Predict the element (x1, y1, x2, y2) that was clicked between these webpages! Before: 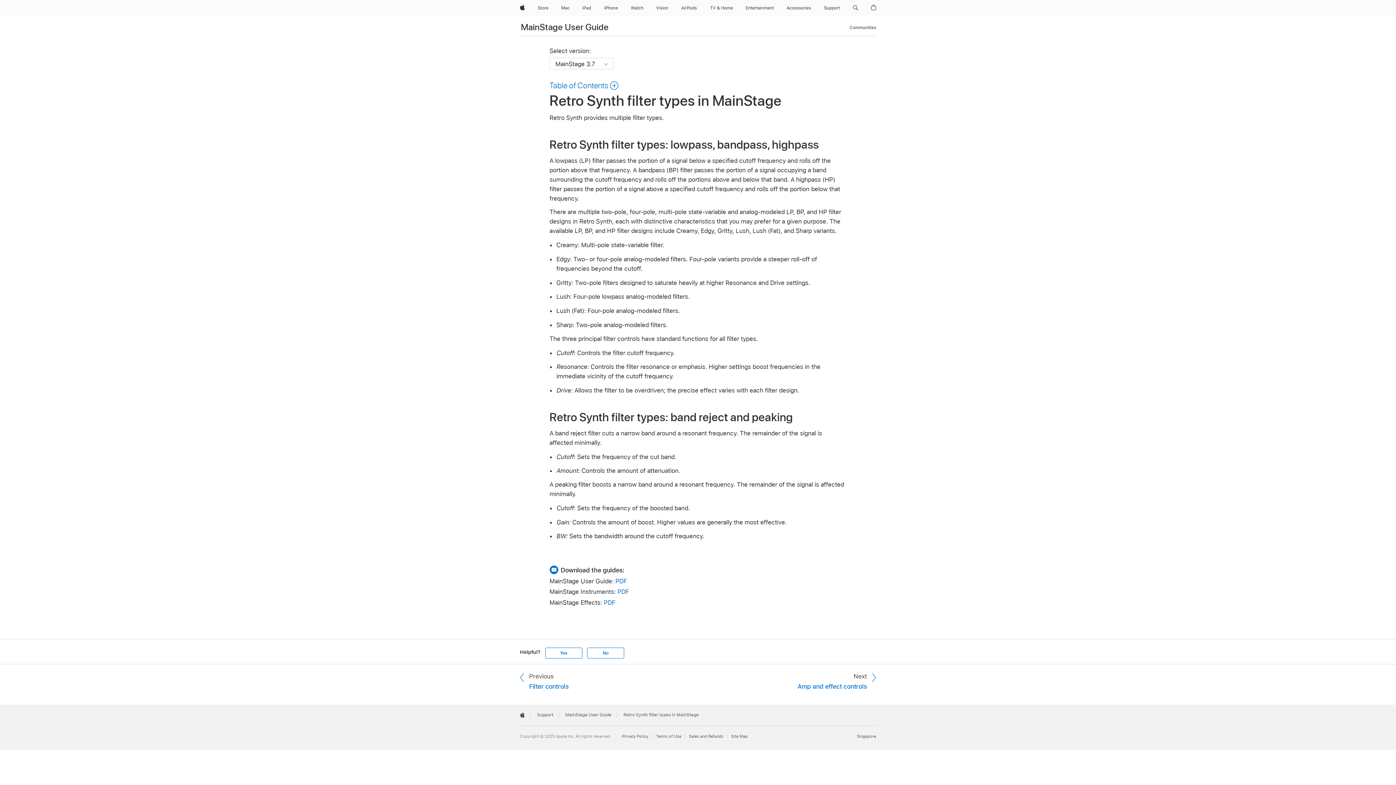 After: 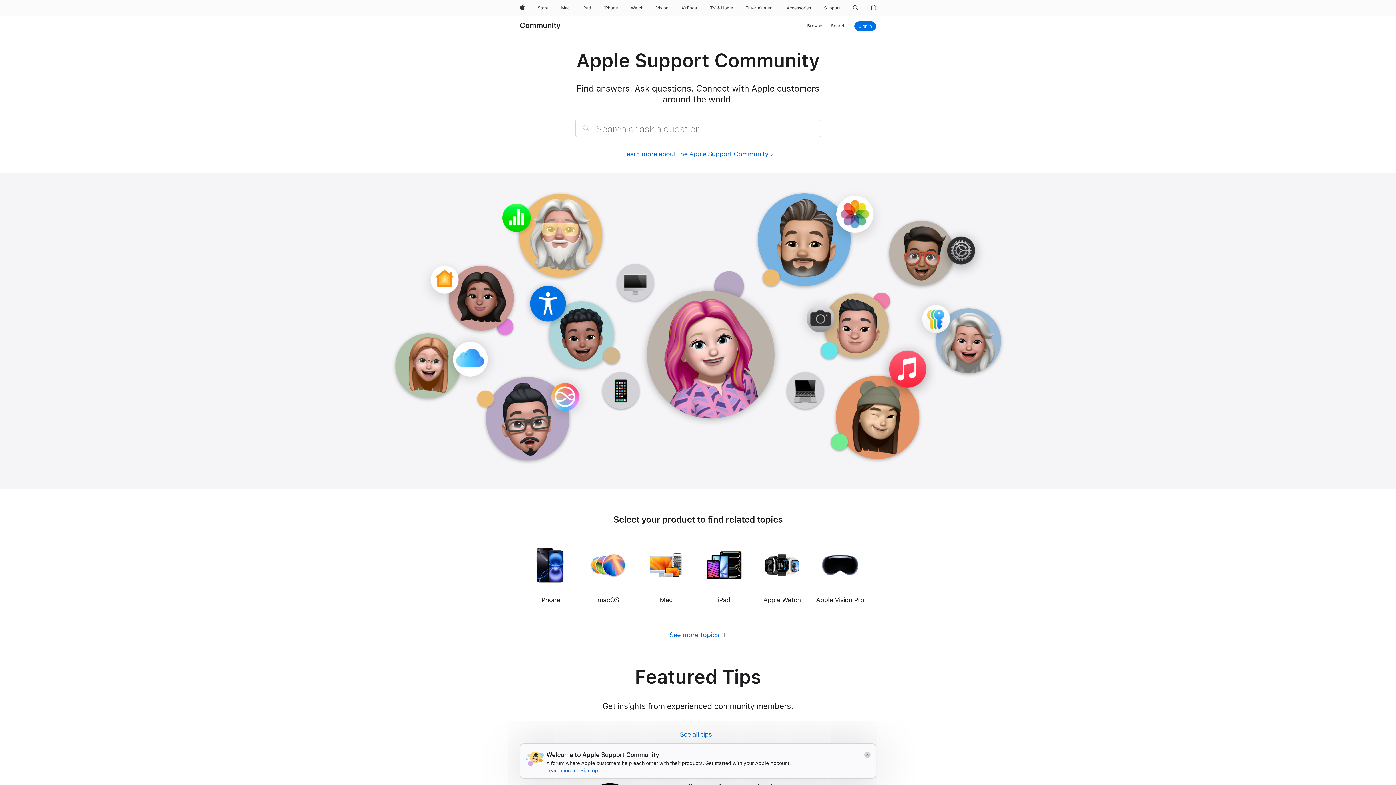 Action: bbox: (849, 23, 876, 31) label: Communities